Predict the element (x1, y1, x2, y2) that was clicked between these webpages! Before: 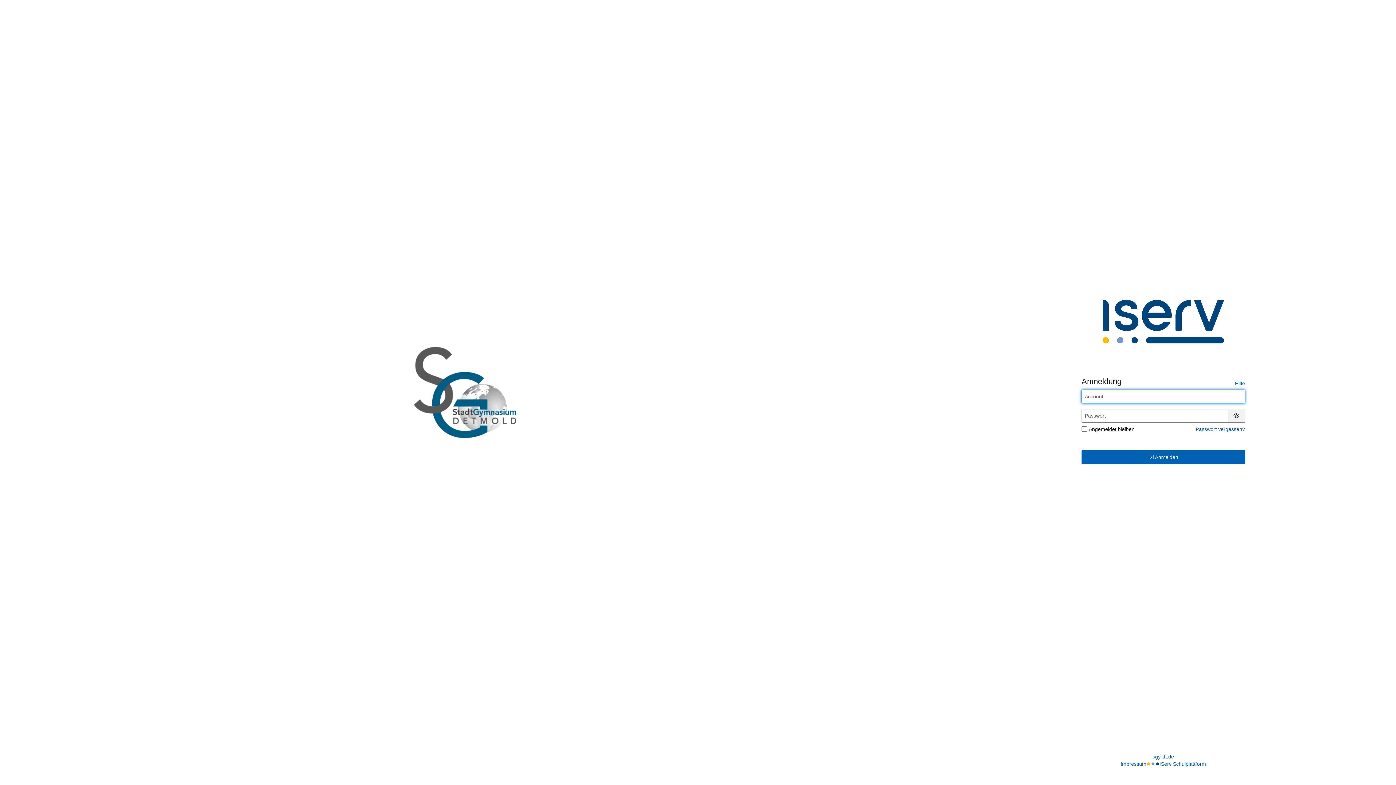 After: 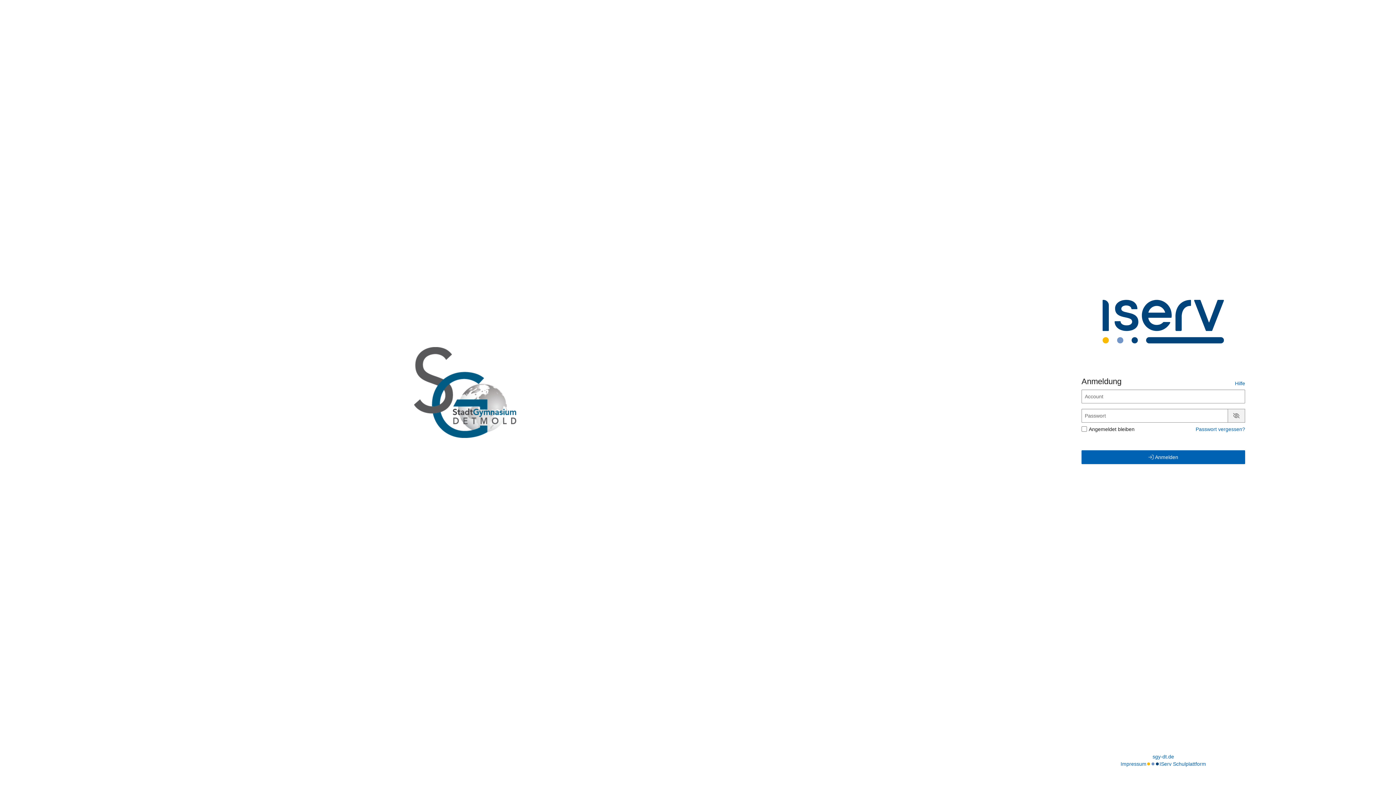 Action: bbox: (1231, 412, 1242, 418) label: Passwort anzeigen